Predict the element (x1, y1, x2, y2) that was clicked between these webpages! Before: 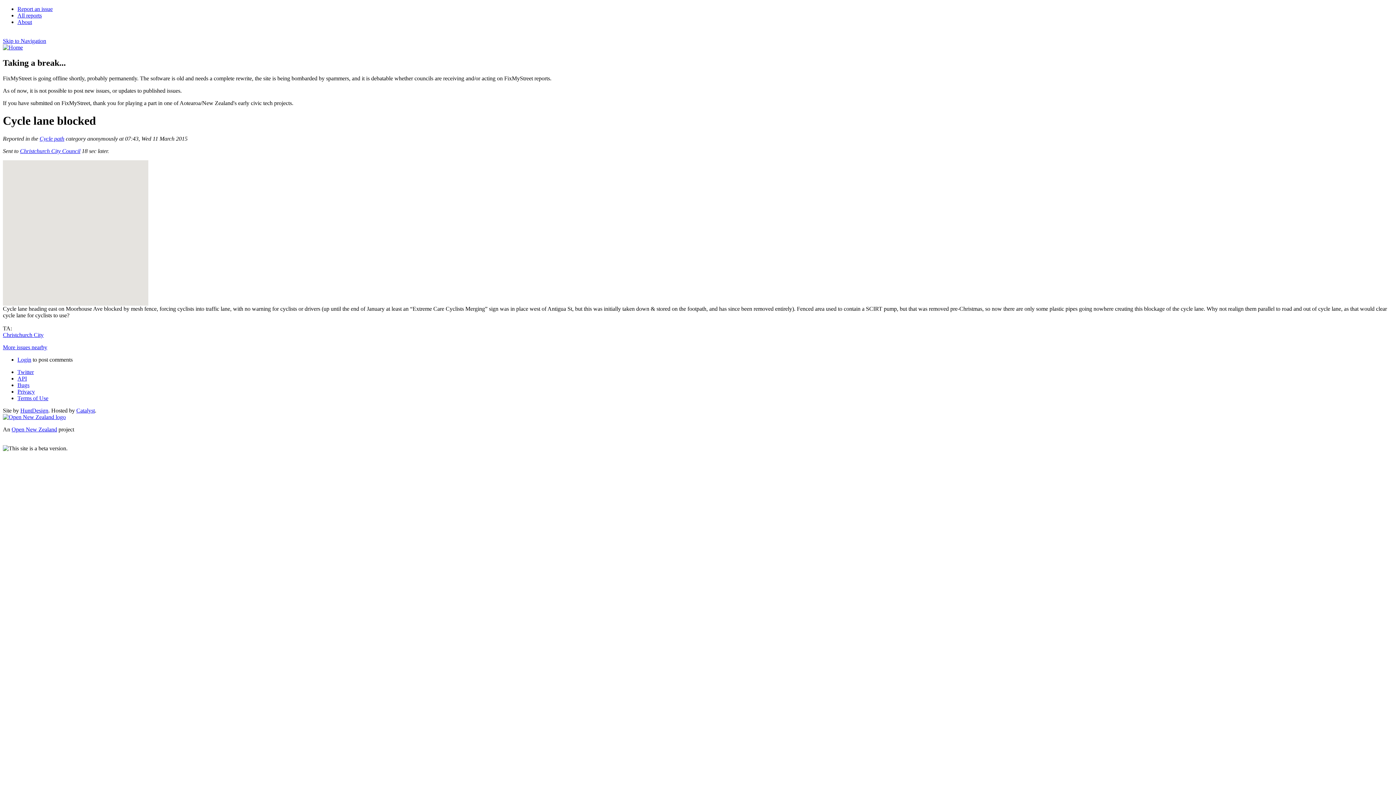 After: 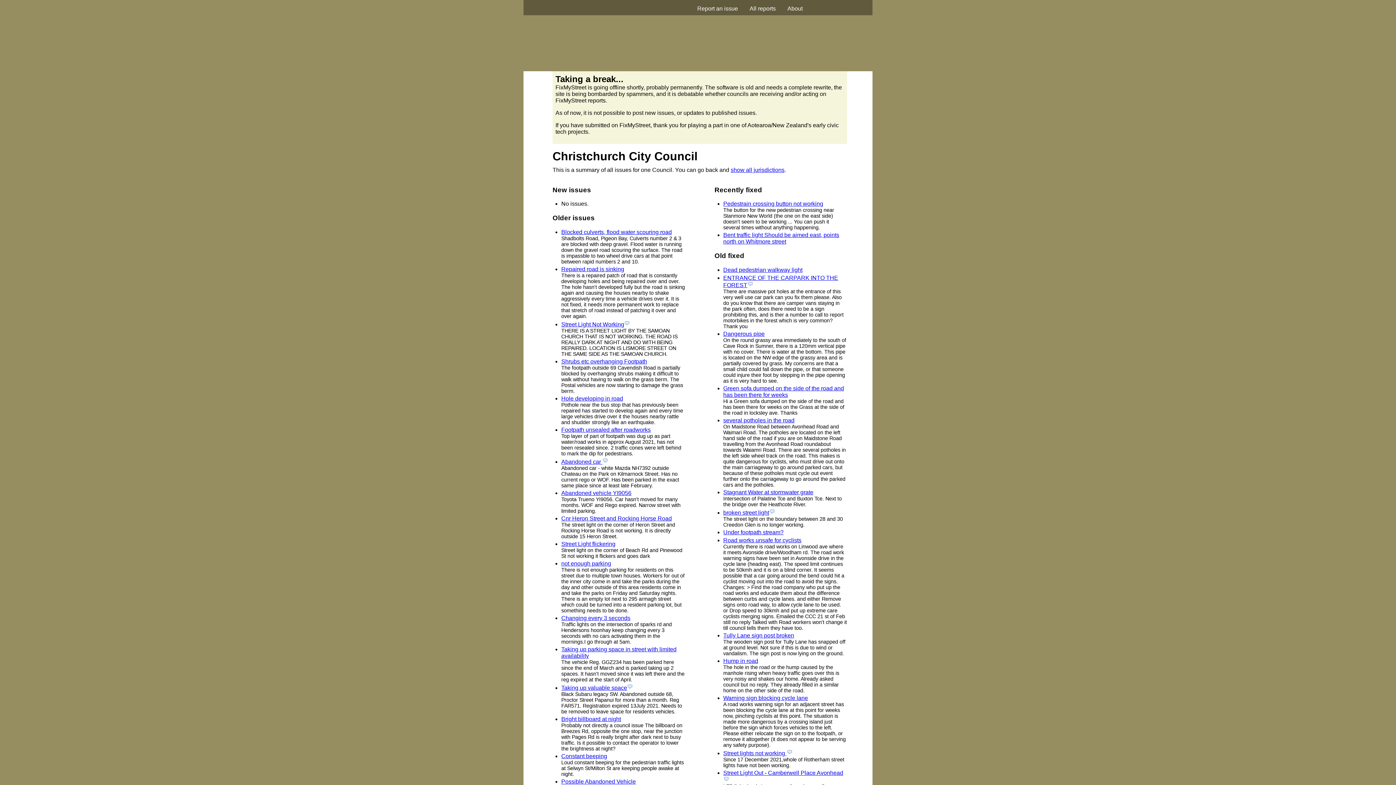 Action: bbox: (2, 331, 43, 338) label: Christchurch City